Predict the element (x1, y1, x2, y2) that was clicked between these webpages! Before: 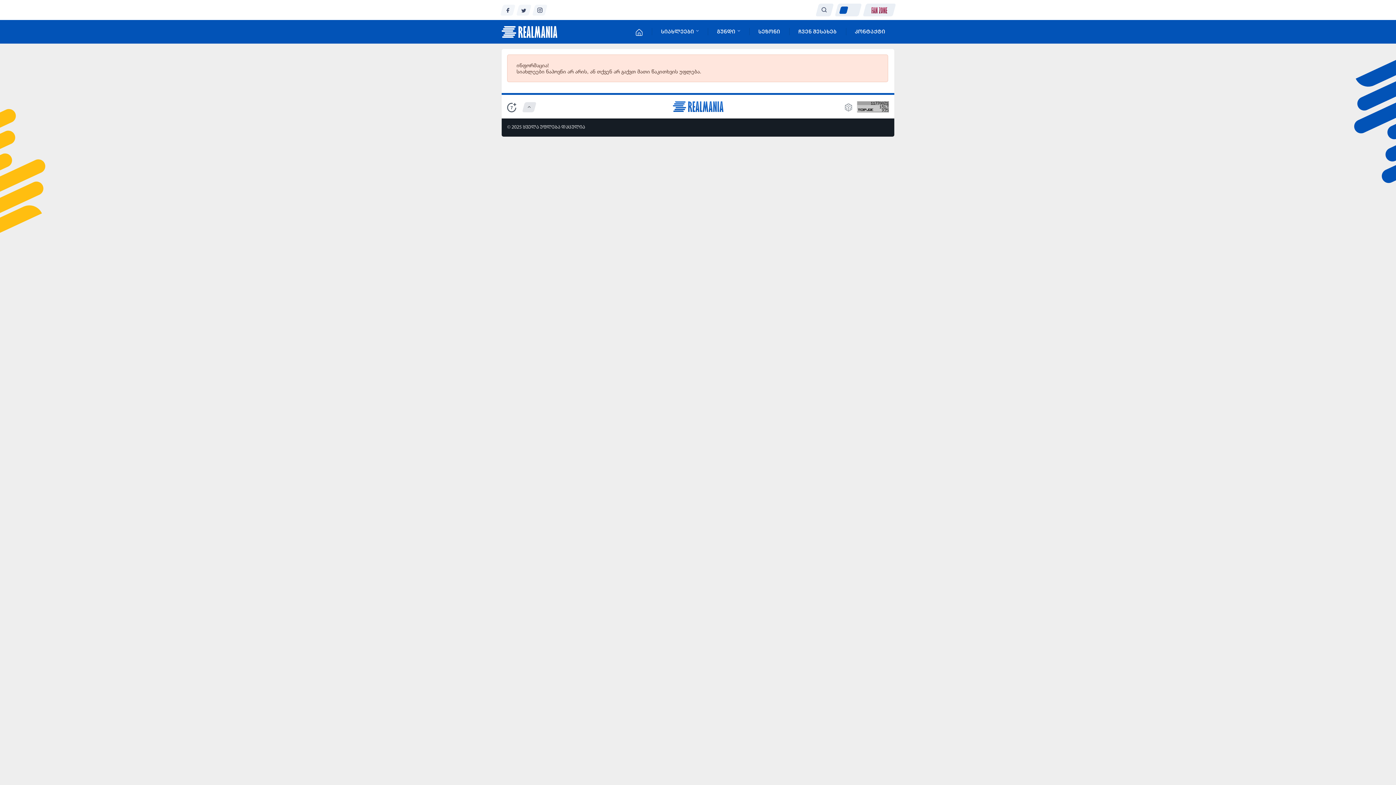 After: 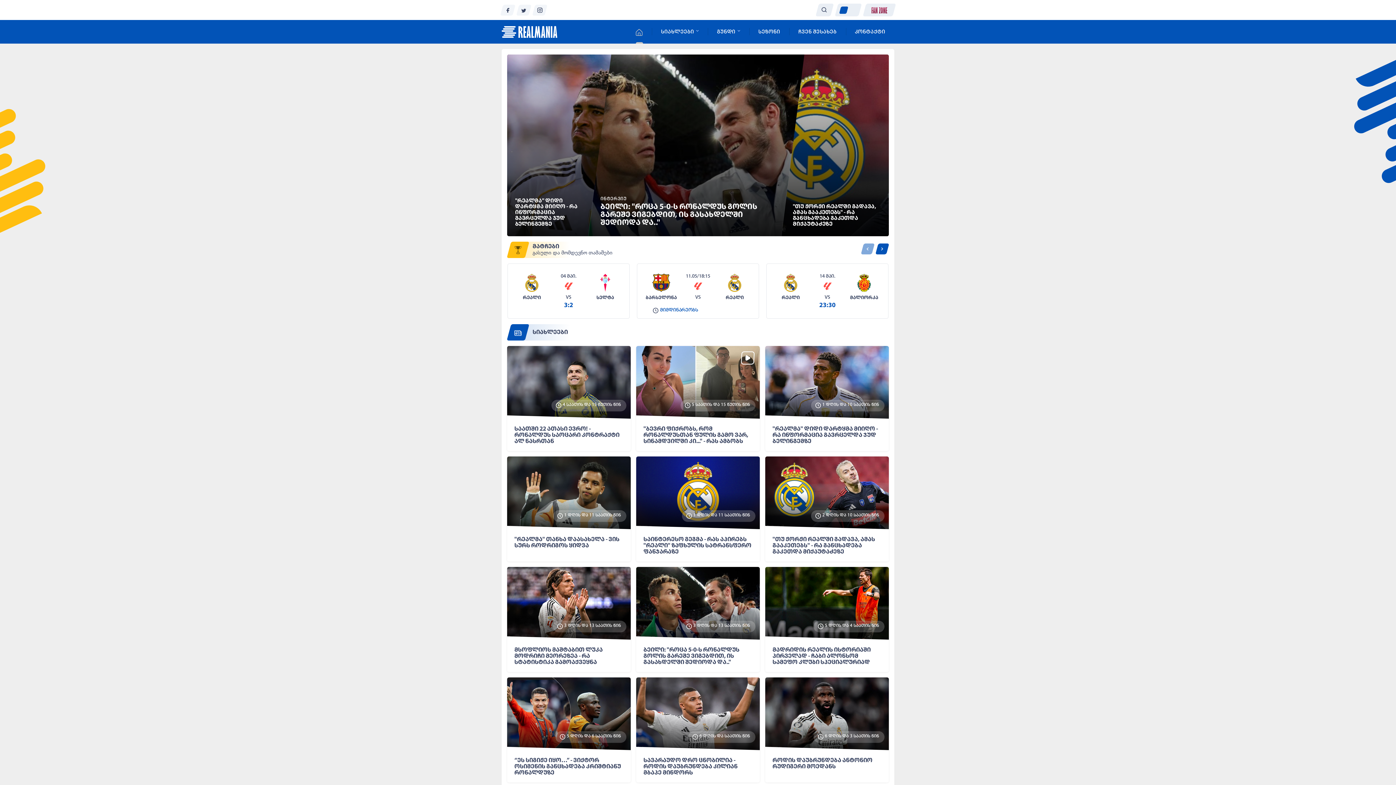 Action: bbox: (708, 20, 749, 43) label: გუნდი 